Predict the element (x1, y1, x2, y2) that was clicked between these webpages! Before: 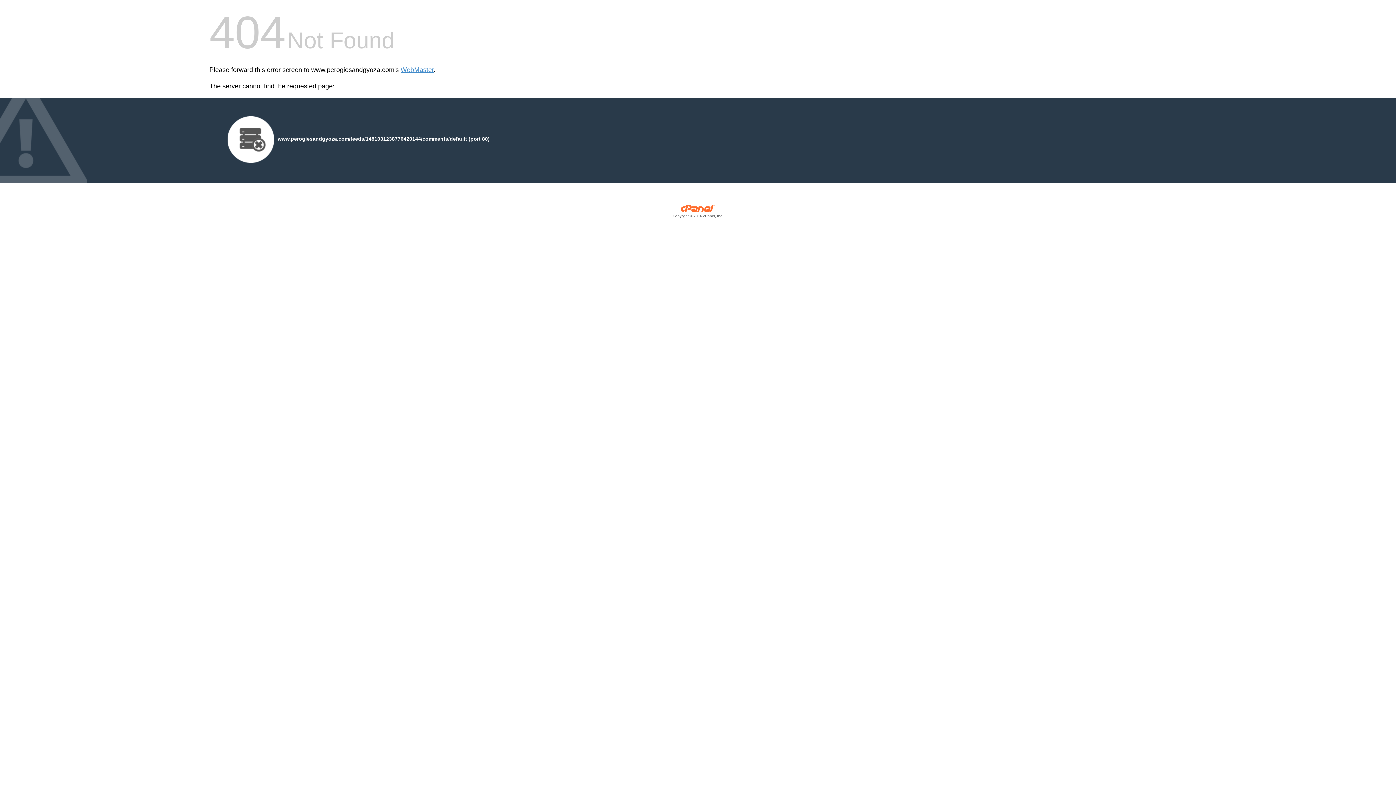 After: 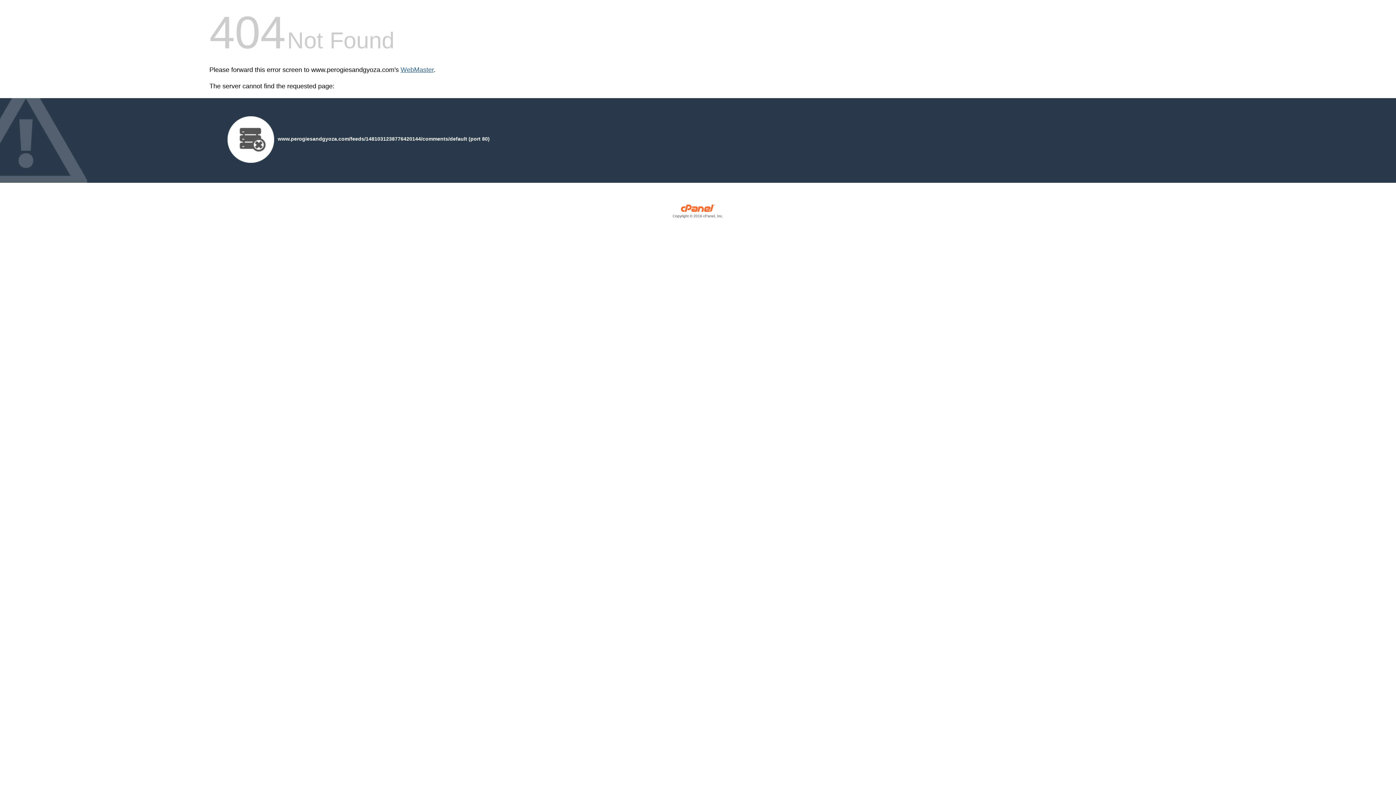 Action: bbox: (400, 66, 433, 73) label: WebMaster